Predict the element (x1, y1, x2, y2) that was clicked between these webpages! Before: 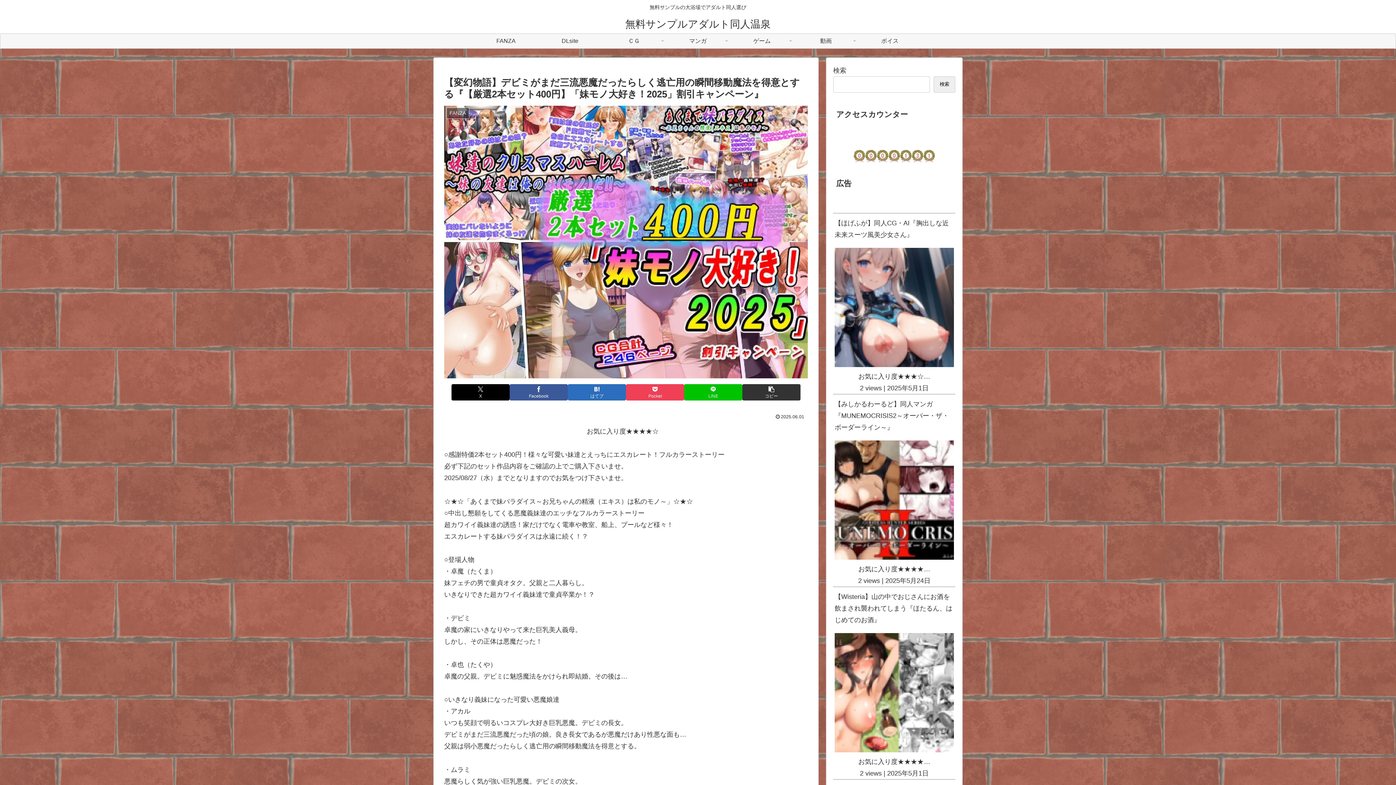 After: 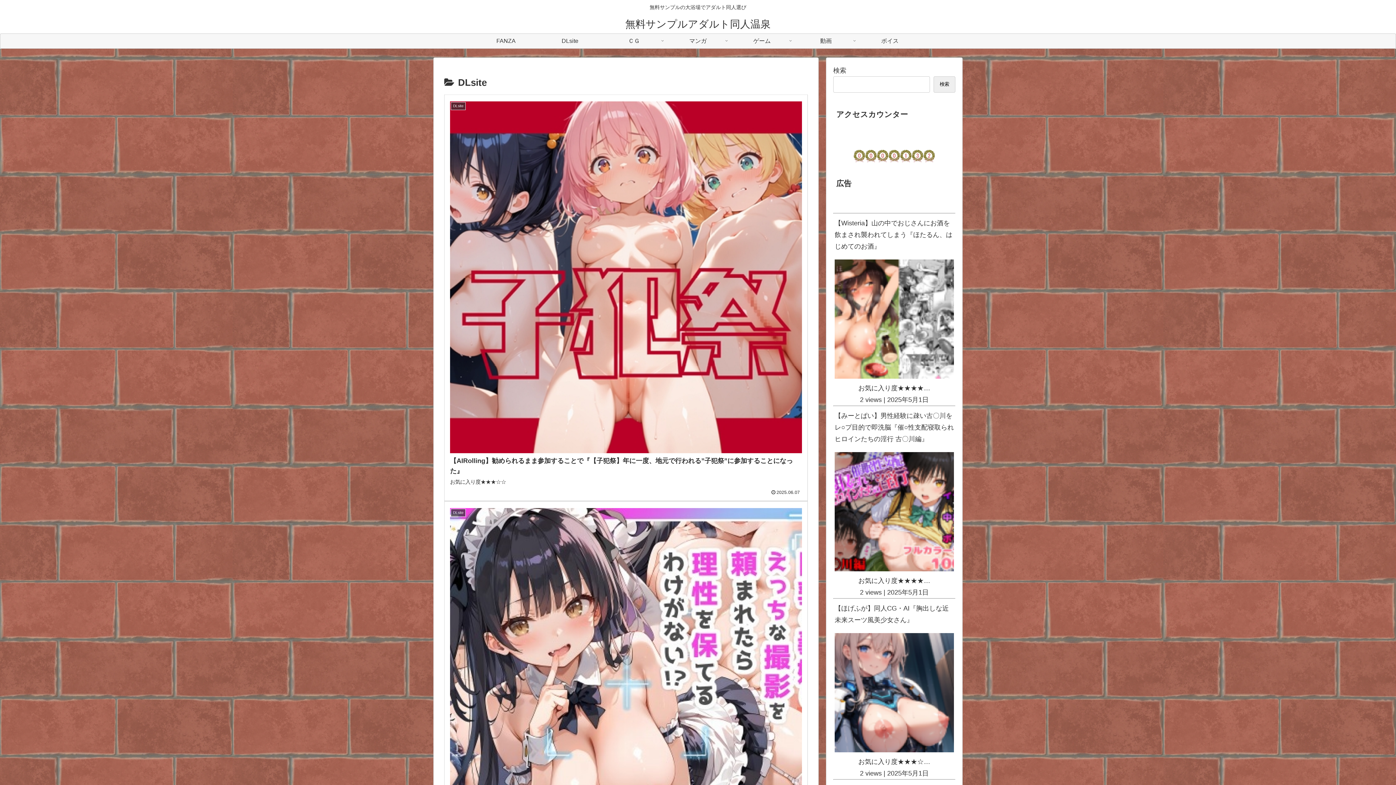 Action: label: DLsite bbox: (538, 33, 602, 48)